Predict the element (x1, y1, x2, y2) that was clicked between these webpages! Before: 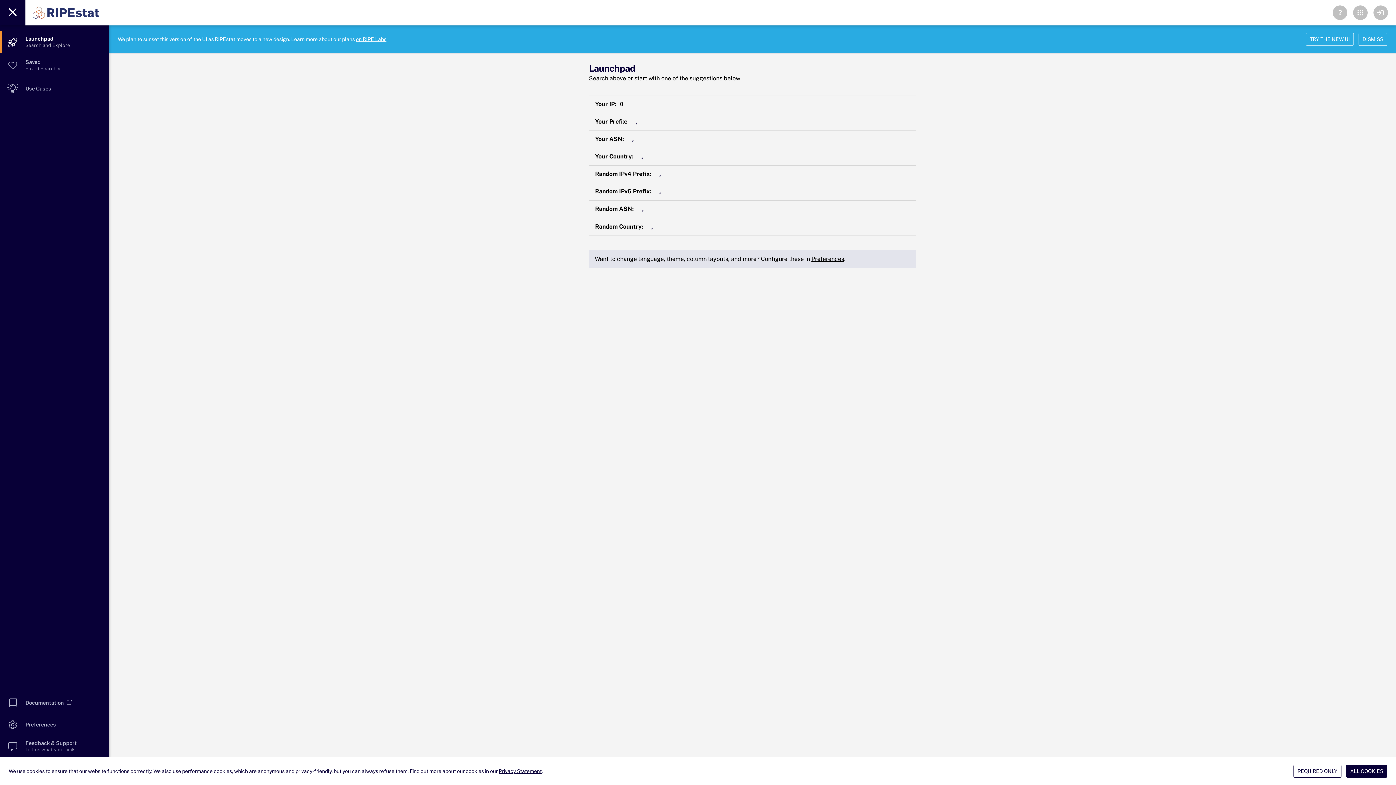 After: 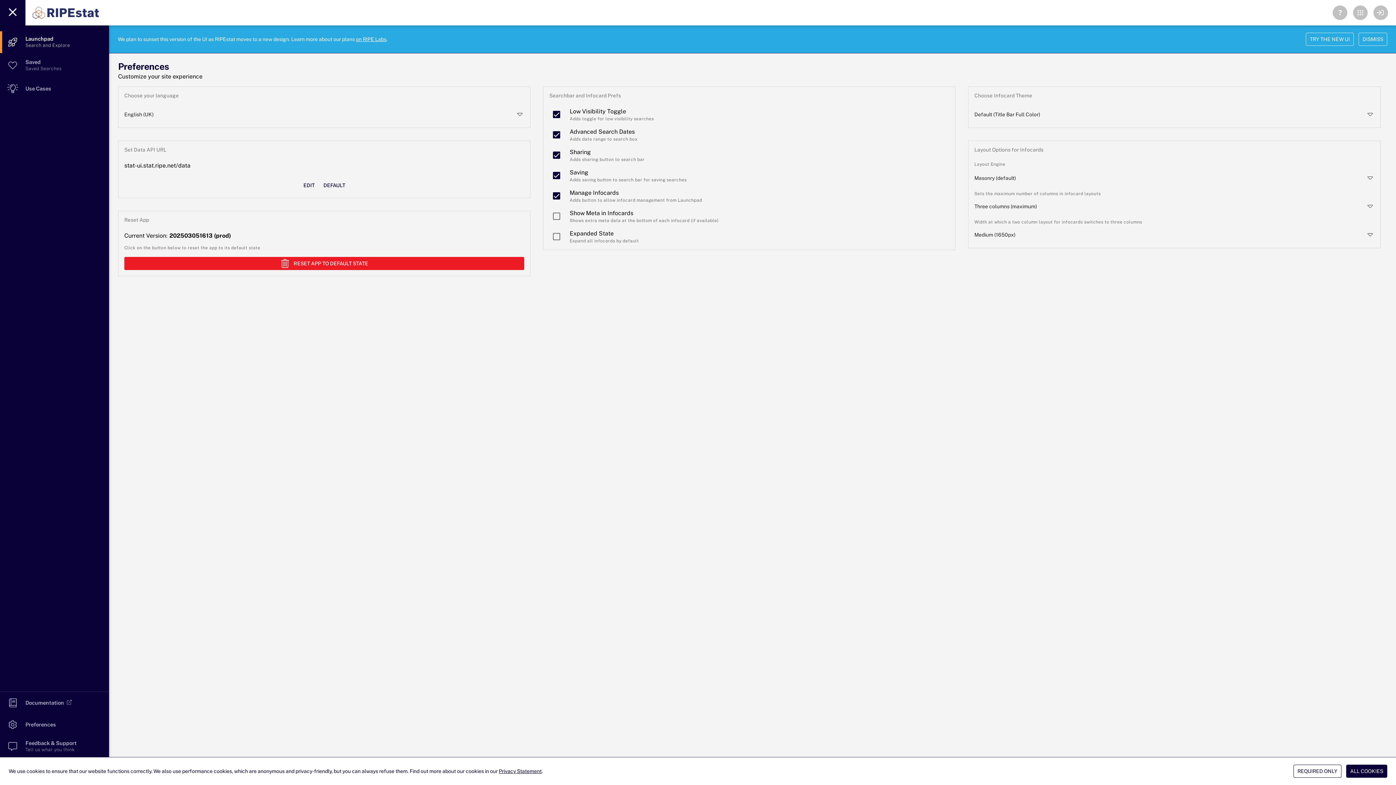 Action: bbox: (811, 255, 844, 262) label: Preferences